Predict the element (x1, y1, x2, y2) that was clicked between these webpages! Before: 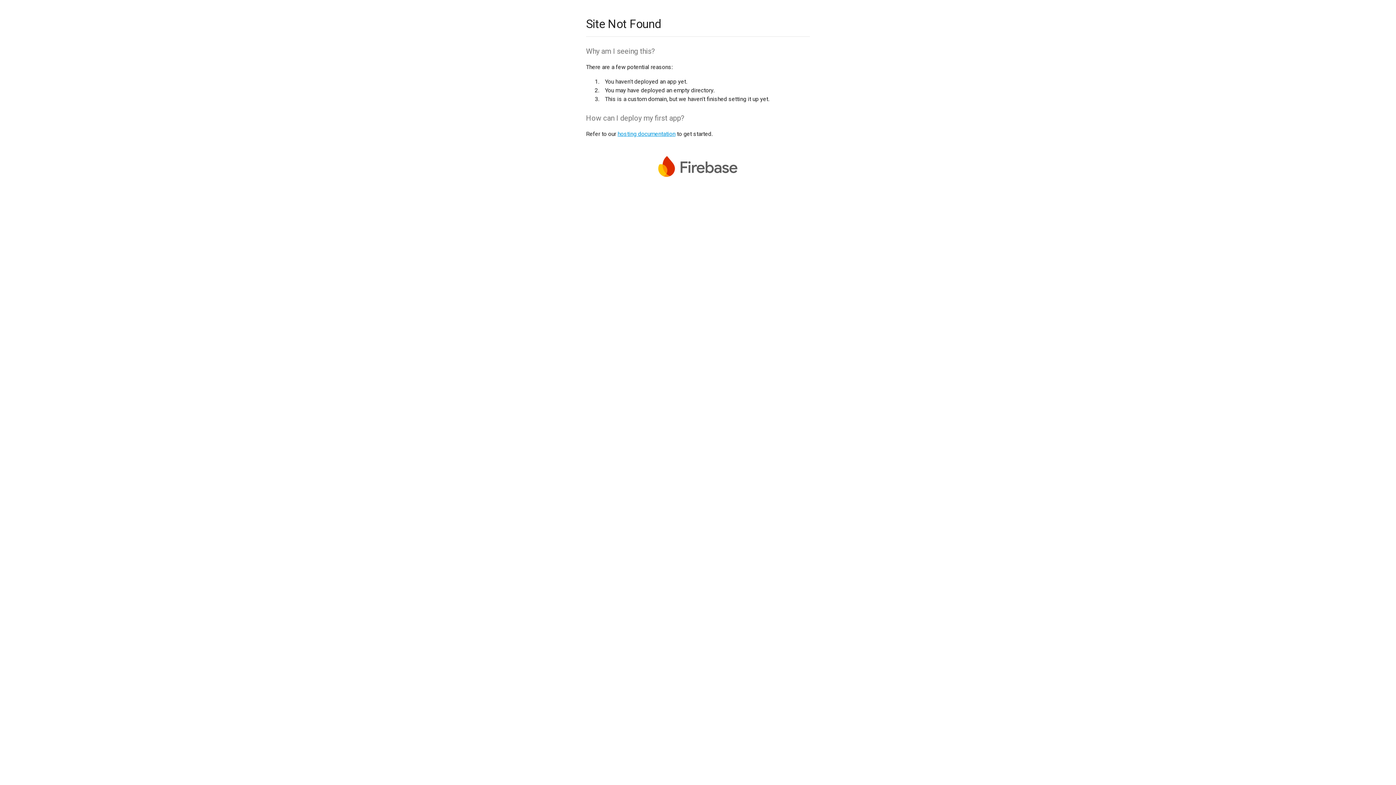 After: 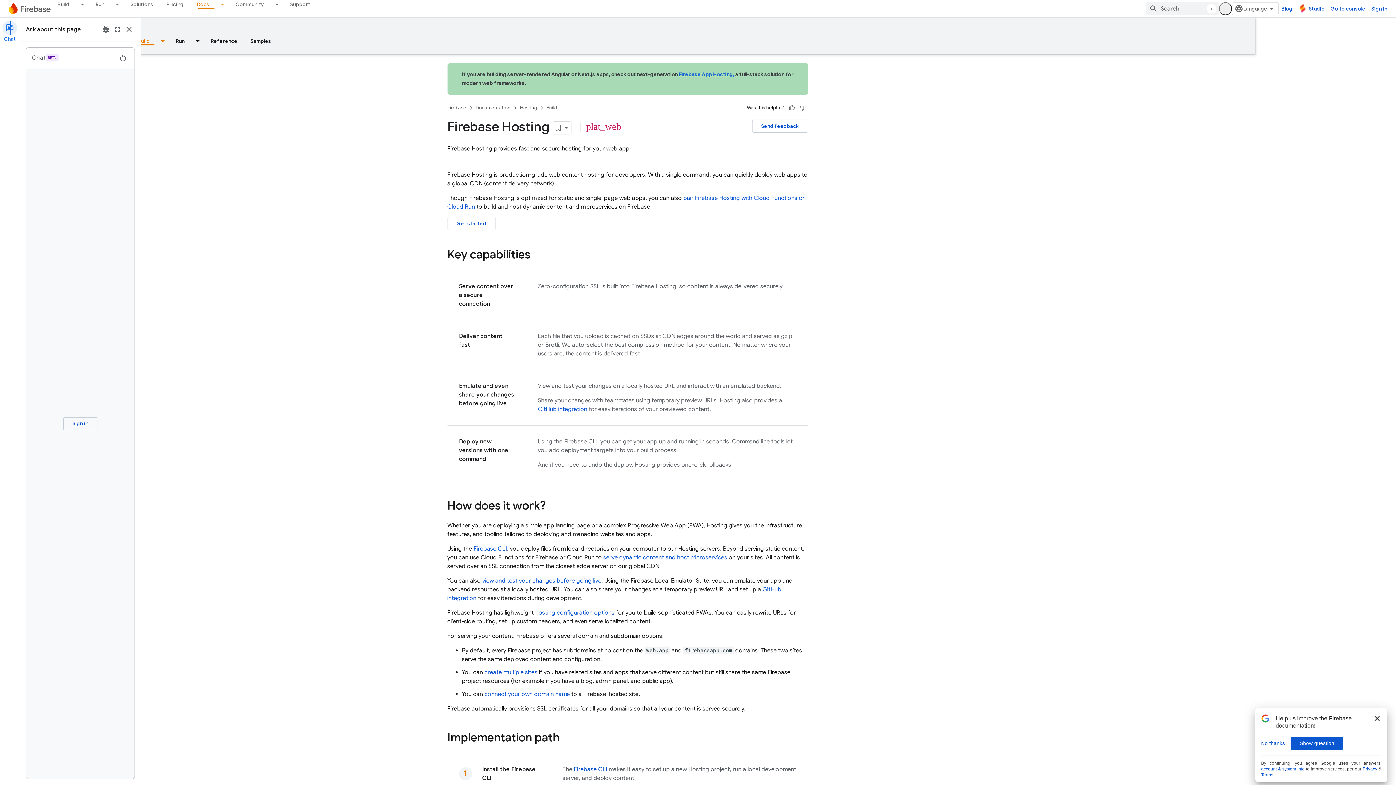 Action: label: hosting documentation bbox: (617, 130, 675, 137)